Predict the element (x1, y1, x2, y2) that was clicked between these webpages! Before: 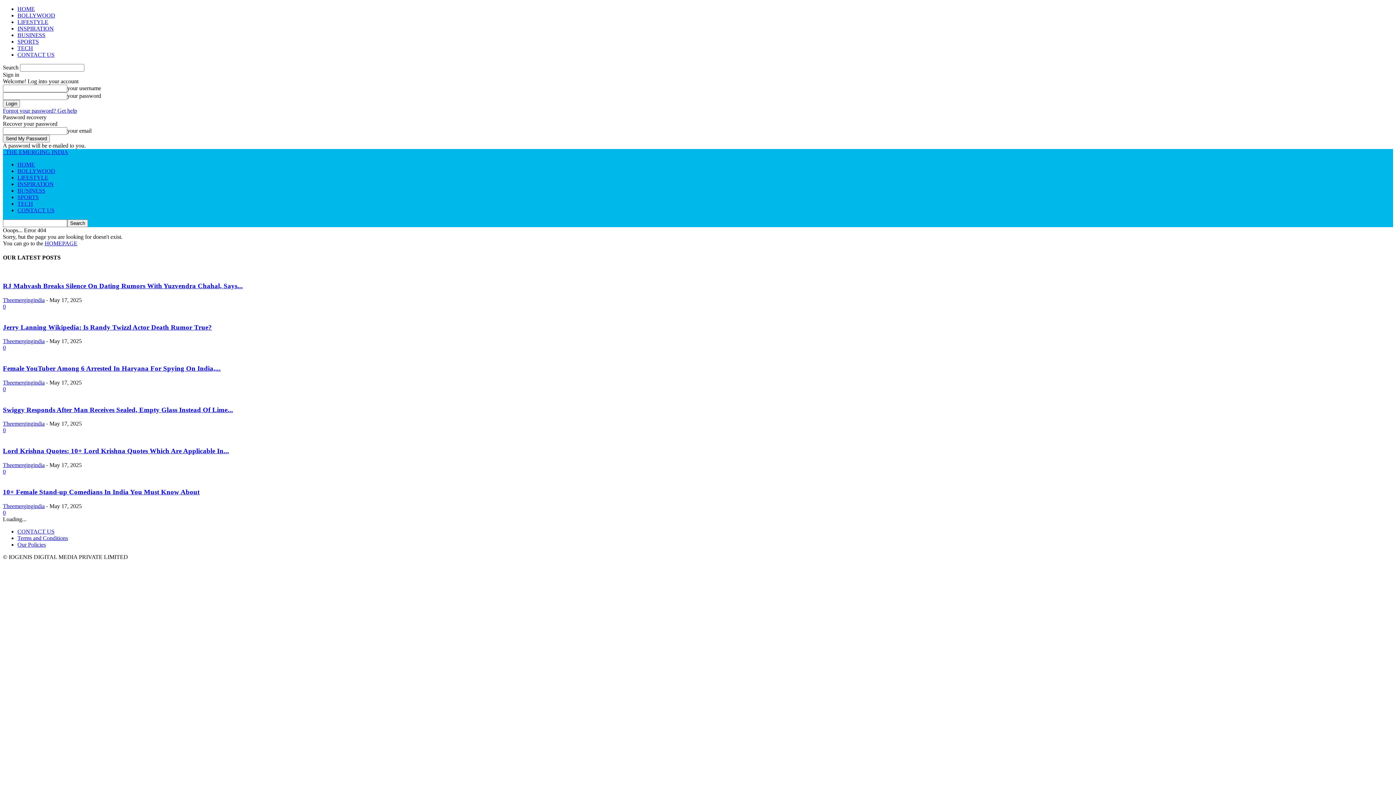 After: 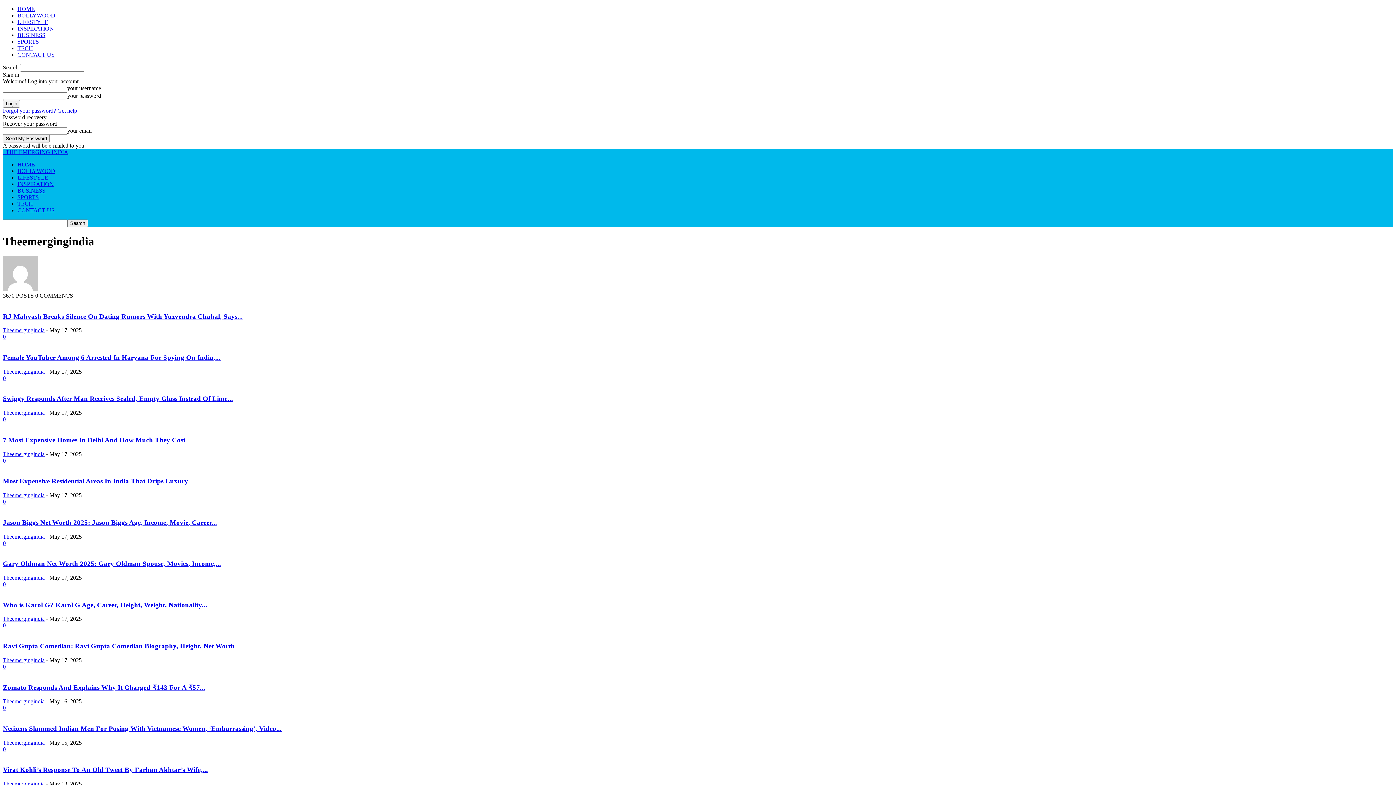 Action: label: Theemergingindia bbox: (2, 503, 44, 509)